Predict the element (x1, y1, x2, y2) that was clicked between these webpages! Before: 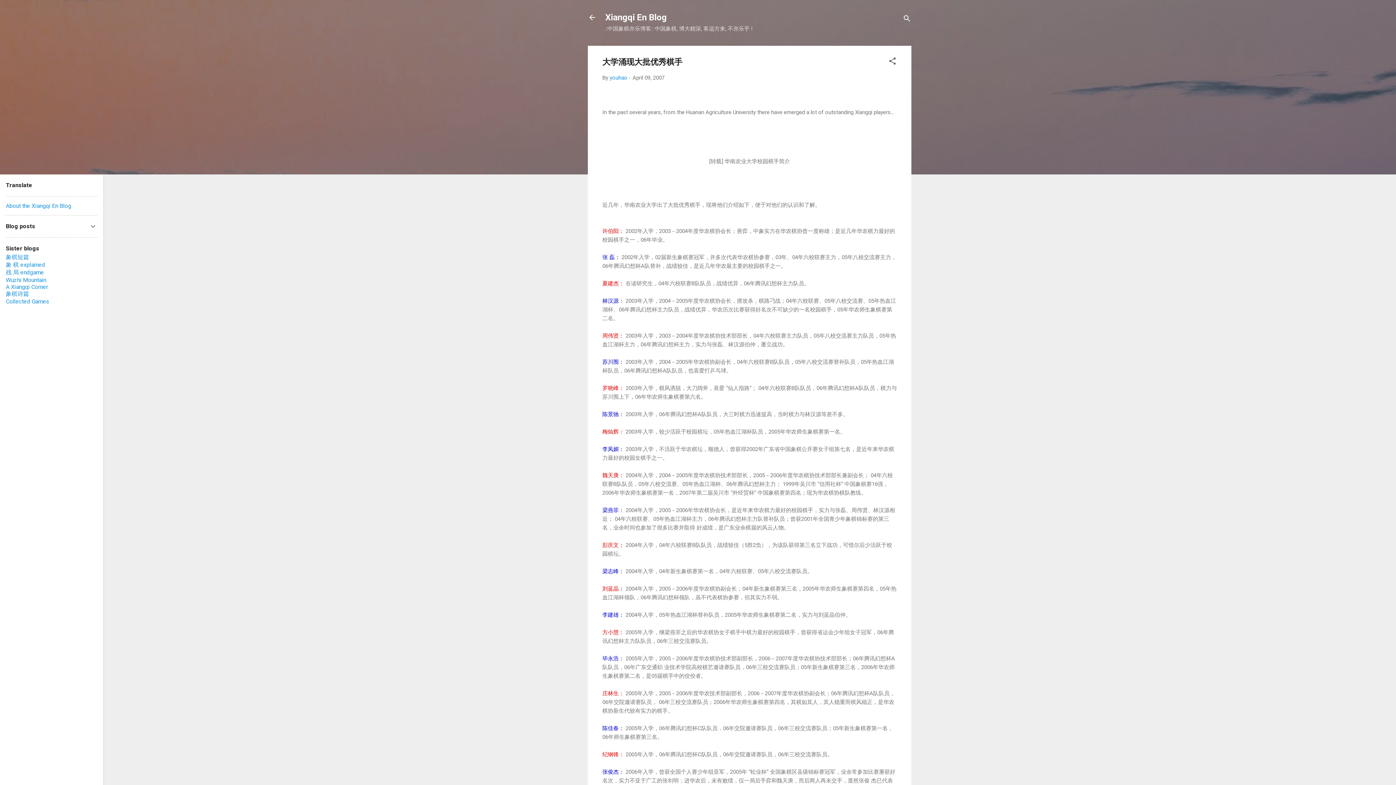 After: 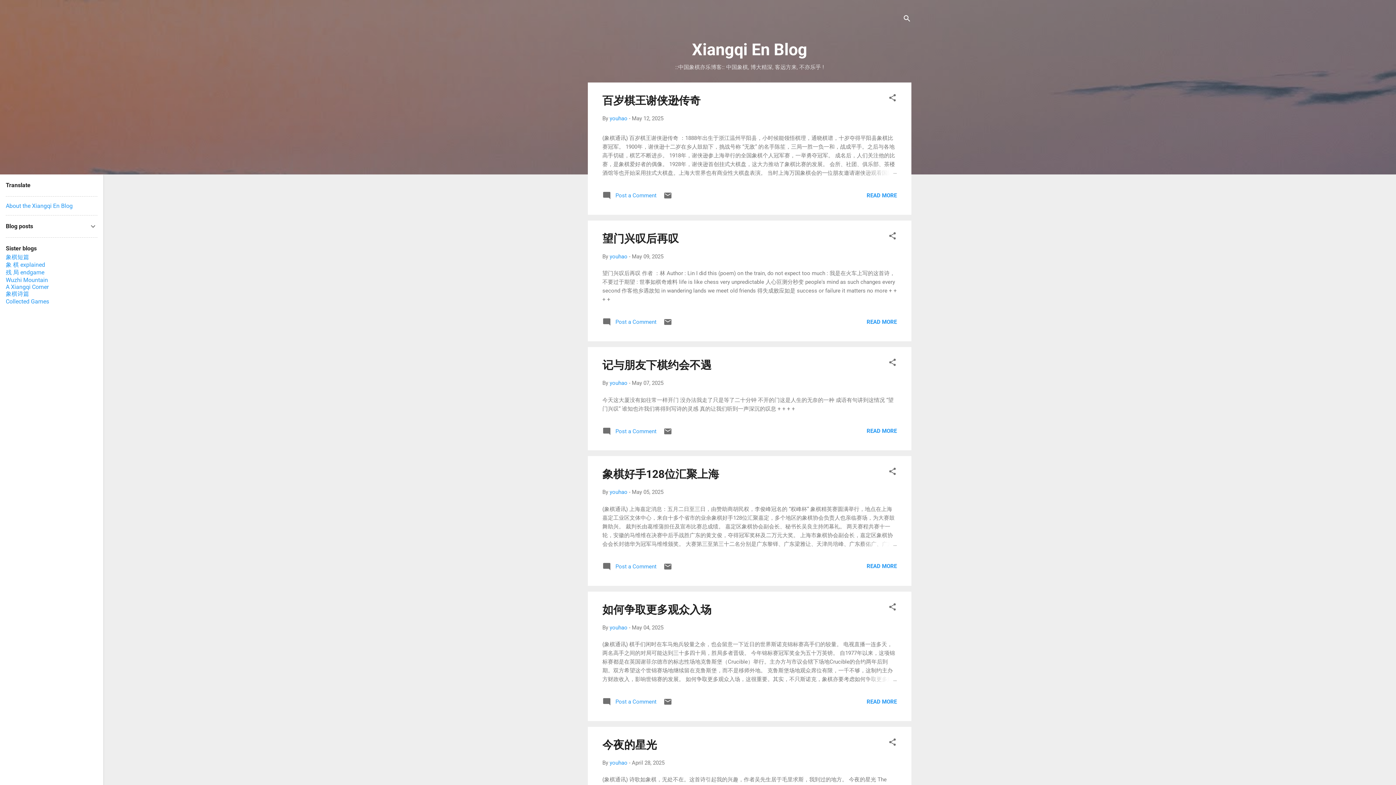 Action: bbox: (588, 13, 596, 23)